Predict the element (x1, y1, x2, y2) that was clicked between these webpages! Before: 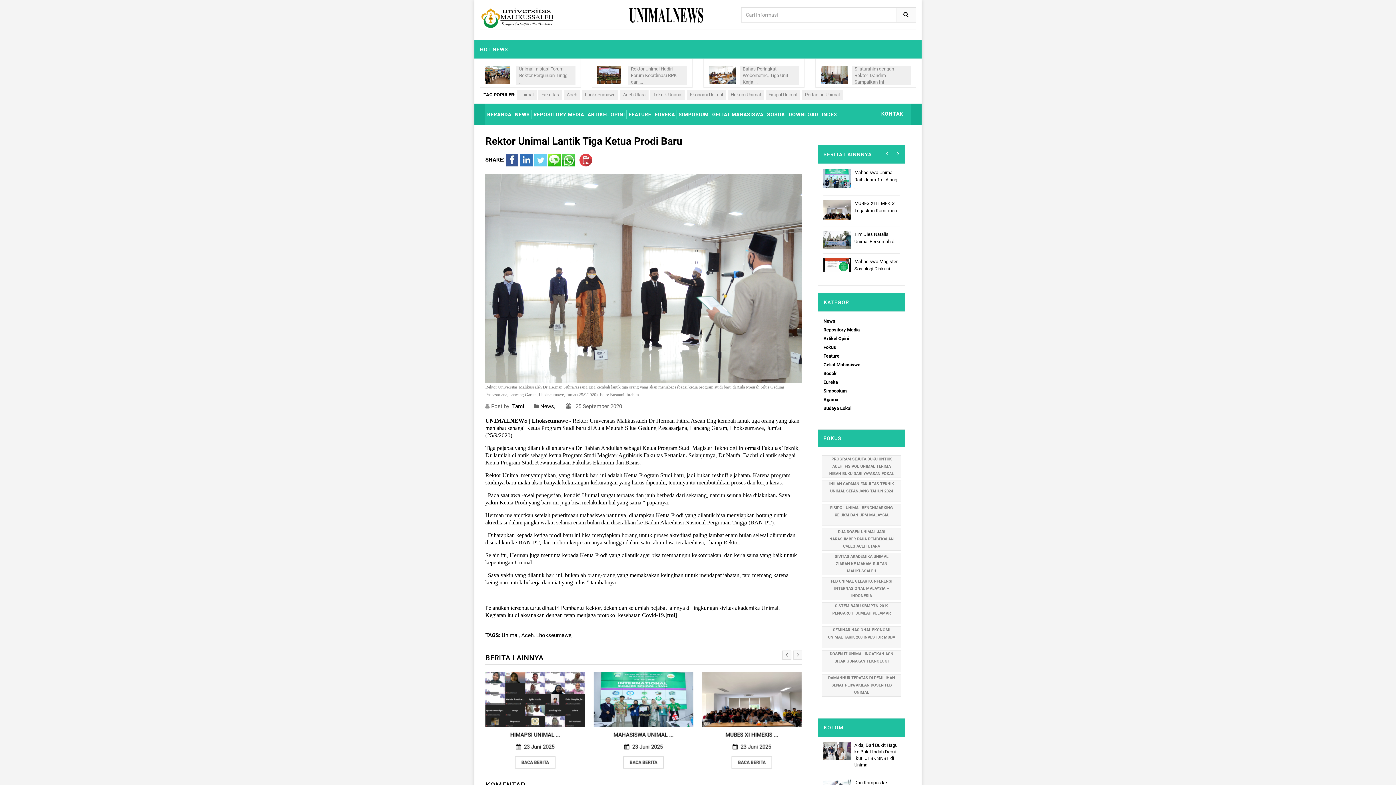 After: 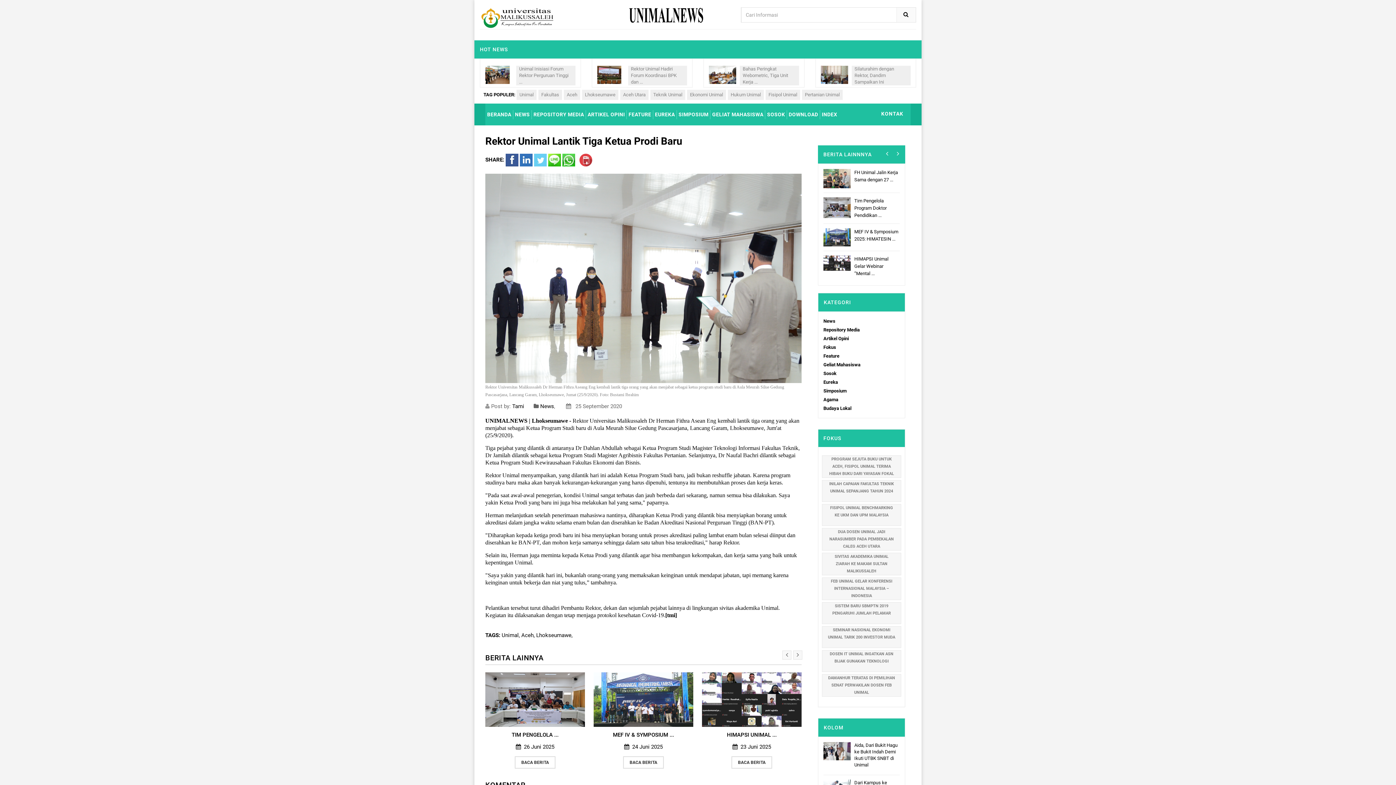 Action: bbox: (894, 149, 901, 157)